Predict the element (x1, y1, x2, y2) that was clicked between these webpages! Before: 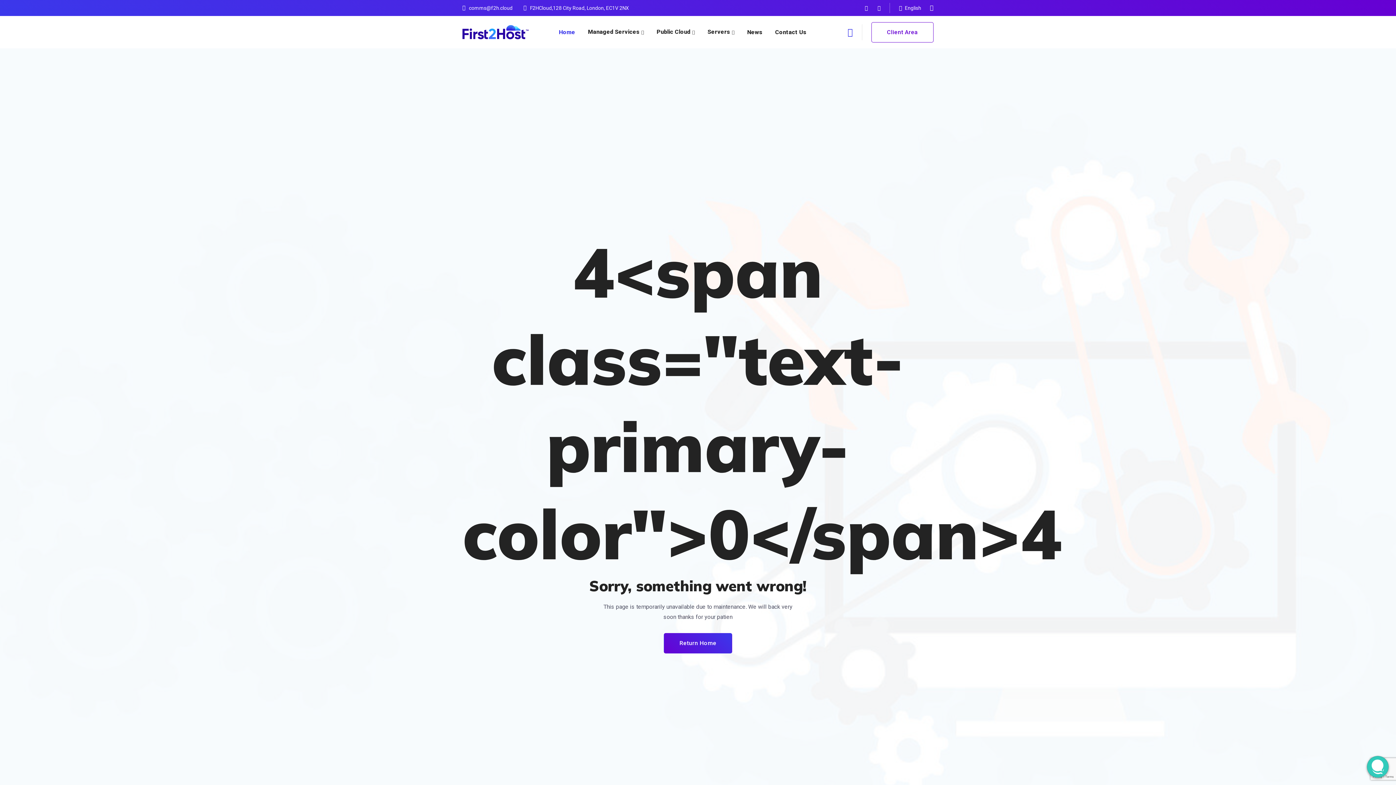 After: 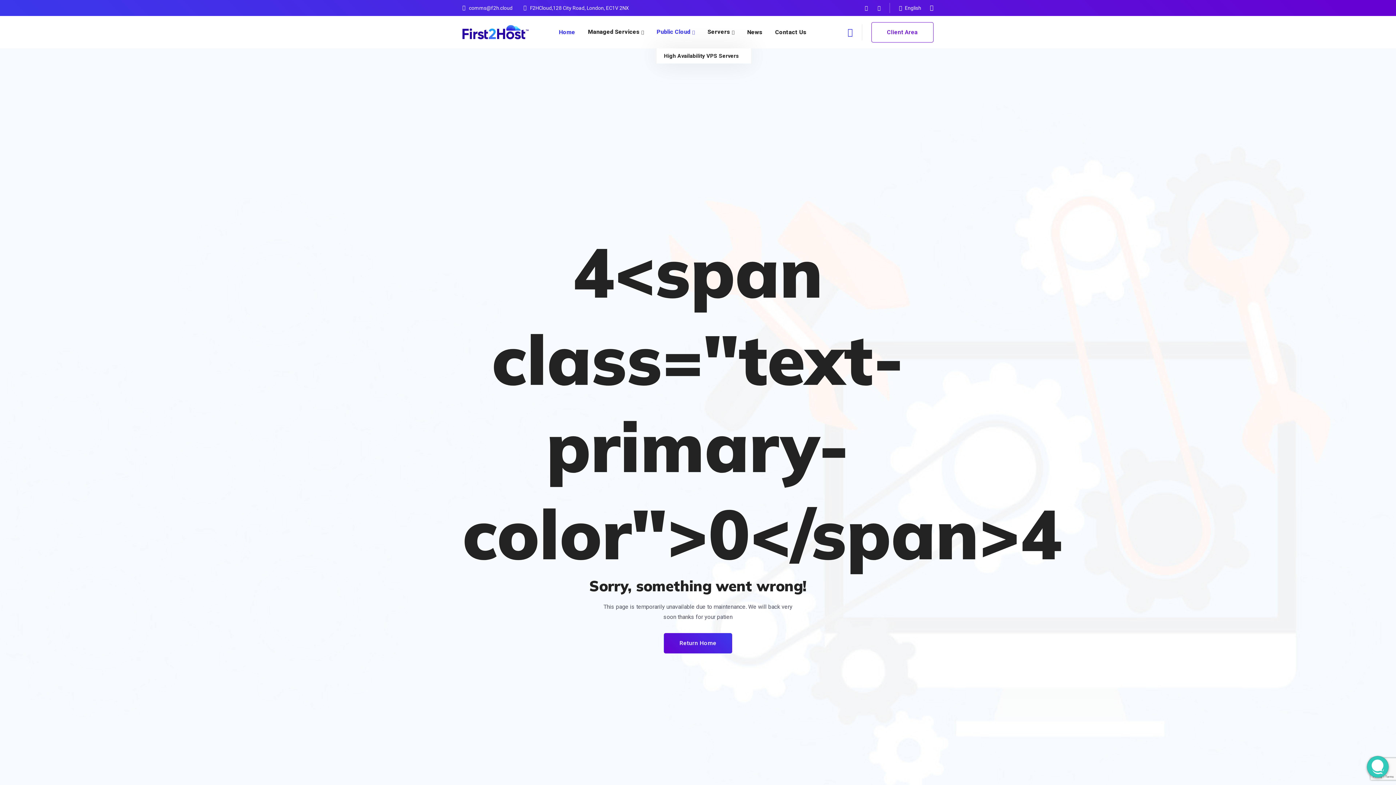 Action: bbox: (656, 16, 695, 48) label: Public Cloud